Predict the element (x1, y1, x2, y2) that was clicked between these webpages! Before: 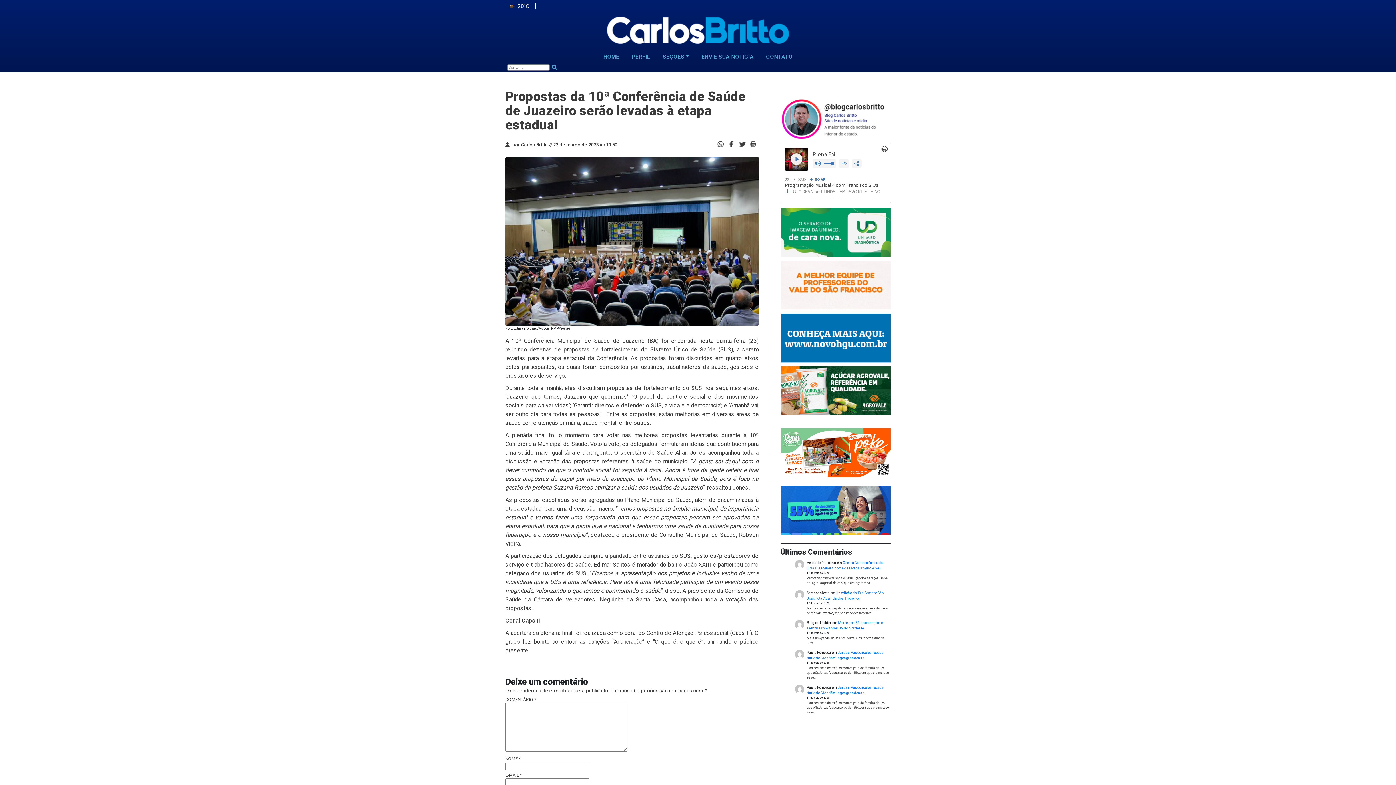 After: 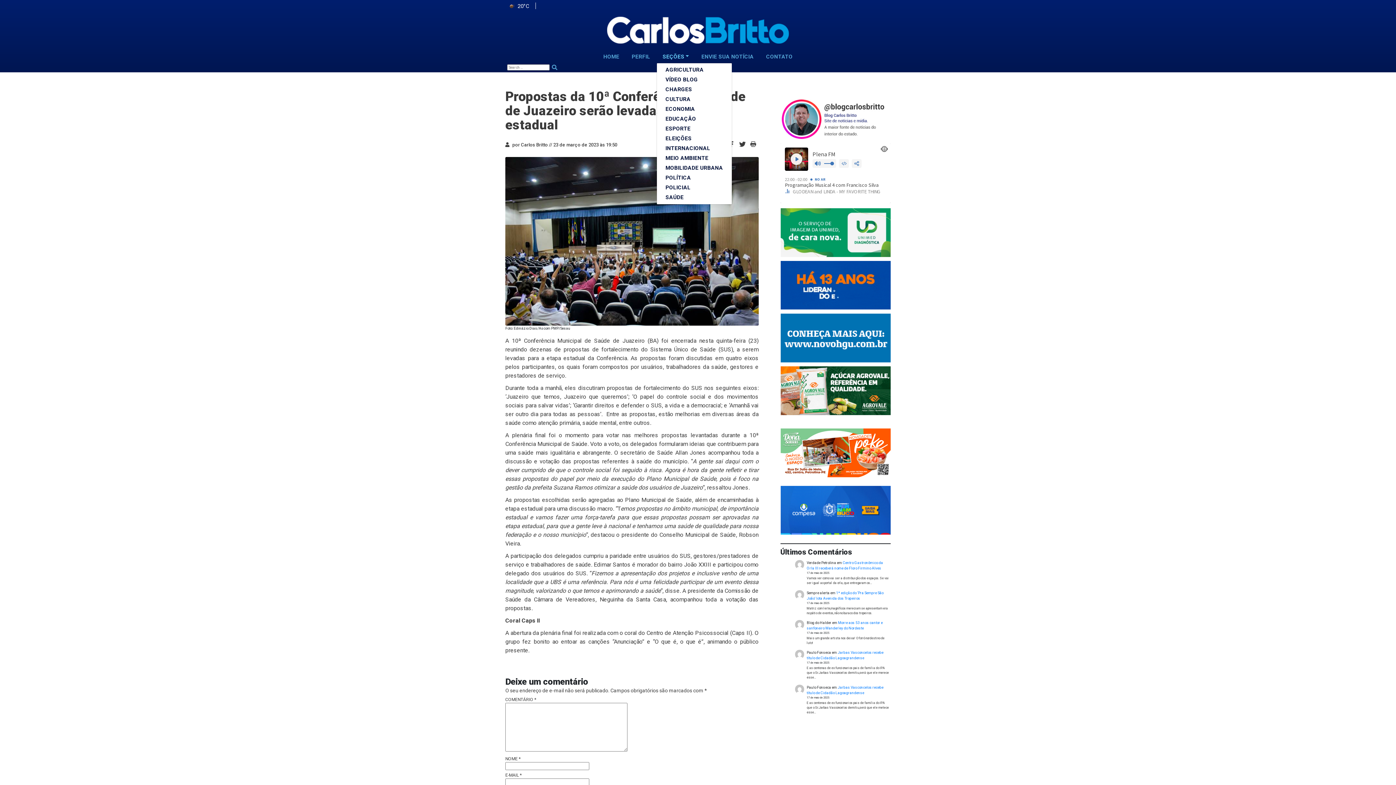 Action: label: SEÇÕES bbox: (660, 50, 691, 62)